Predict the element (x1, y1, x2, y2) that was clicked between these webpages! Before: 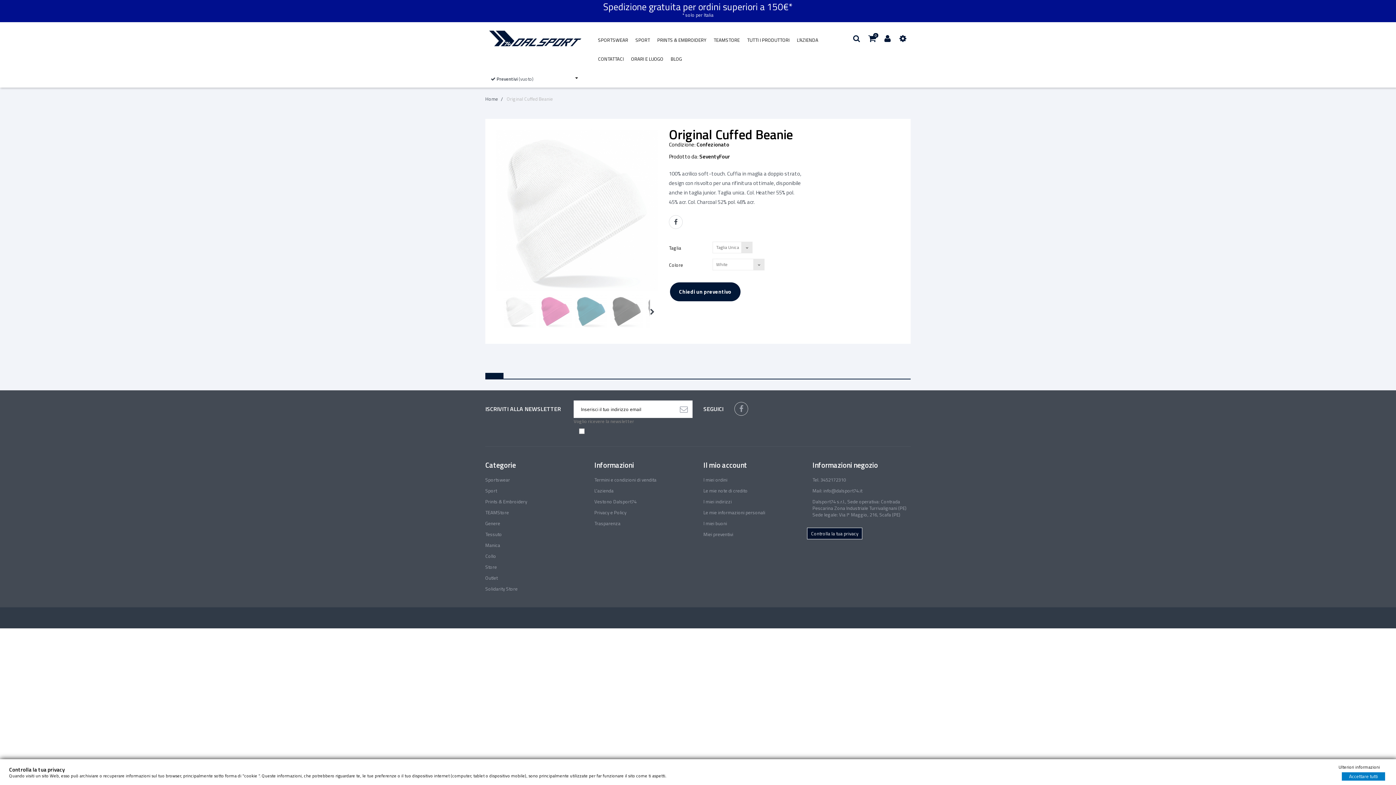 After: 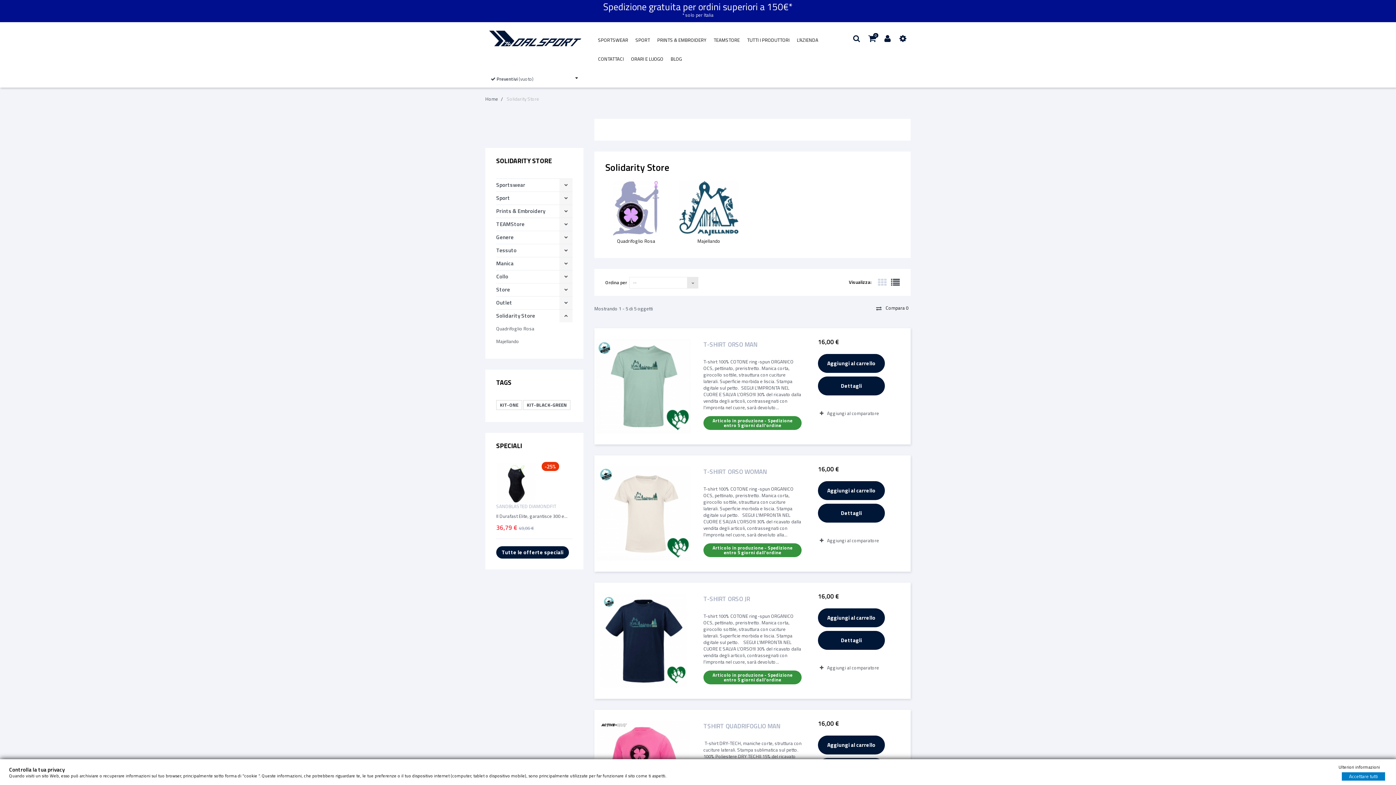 Action: label: Solidarity Store bbox: (485, 585, 517, 592)